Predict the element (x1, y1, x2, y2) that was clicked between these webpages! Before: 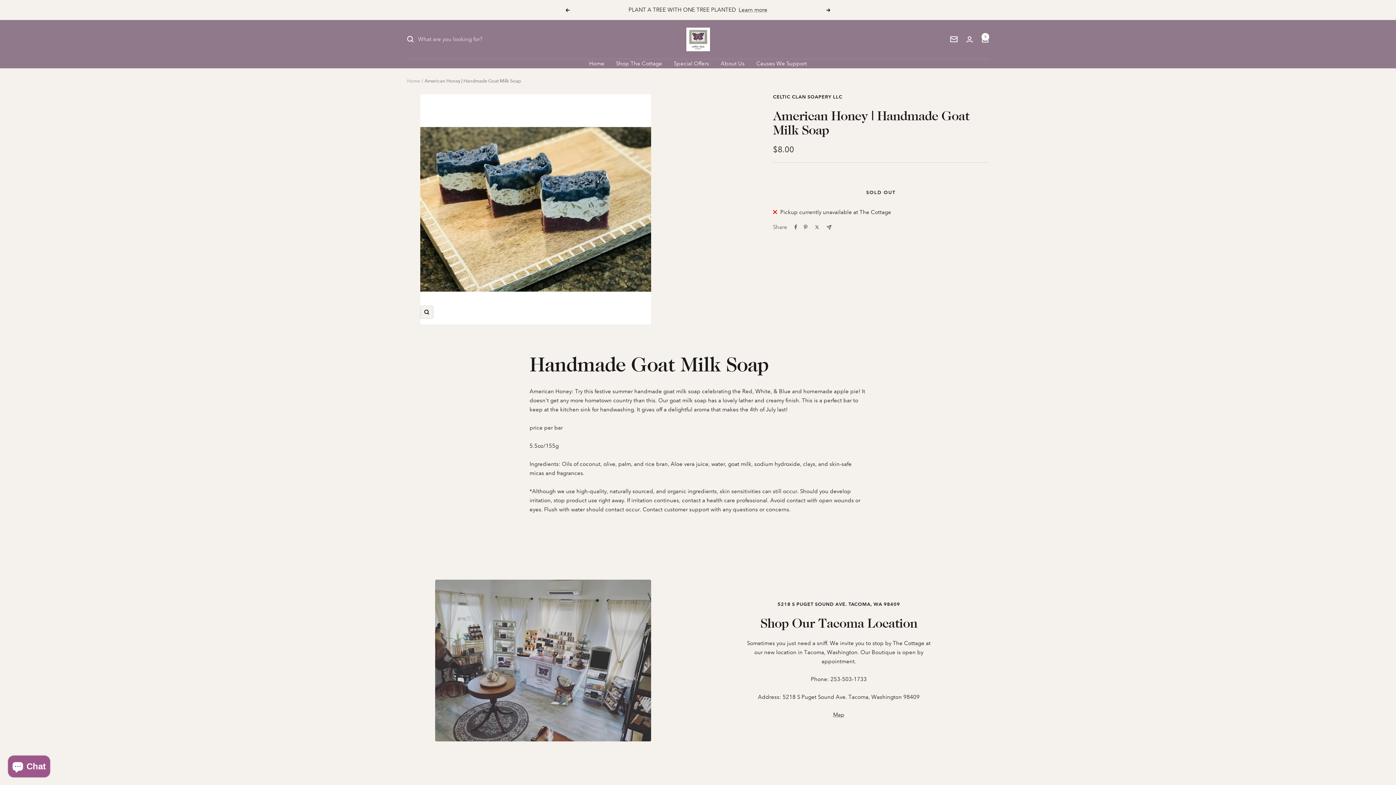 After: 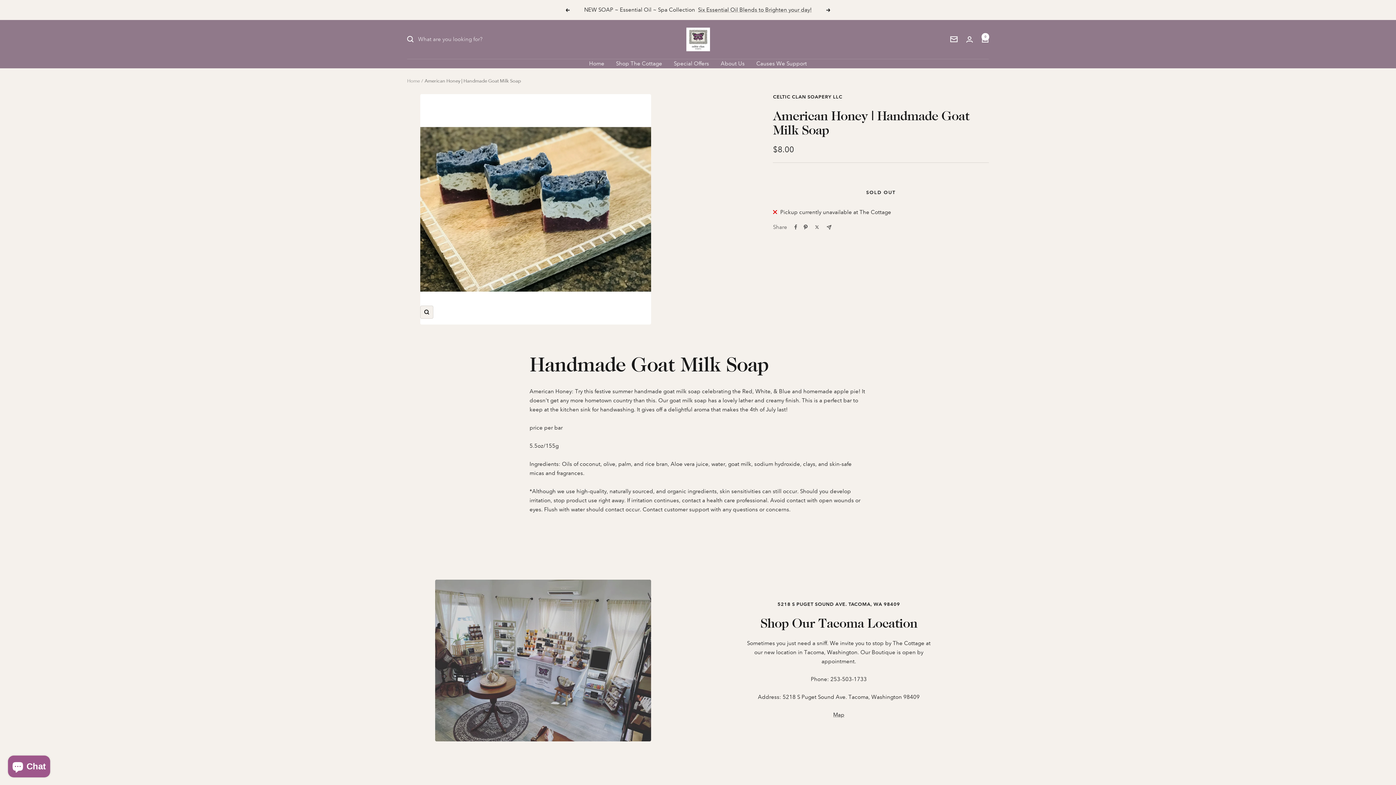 Action: bbox: (804, 224, 807, 229) label: Pin on Pinterest